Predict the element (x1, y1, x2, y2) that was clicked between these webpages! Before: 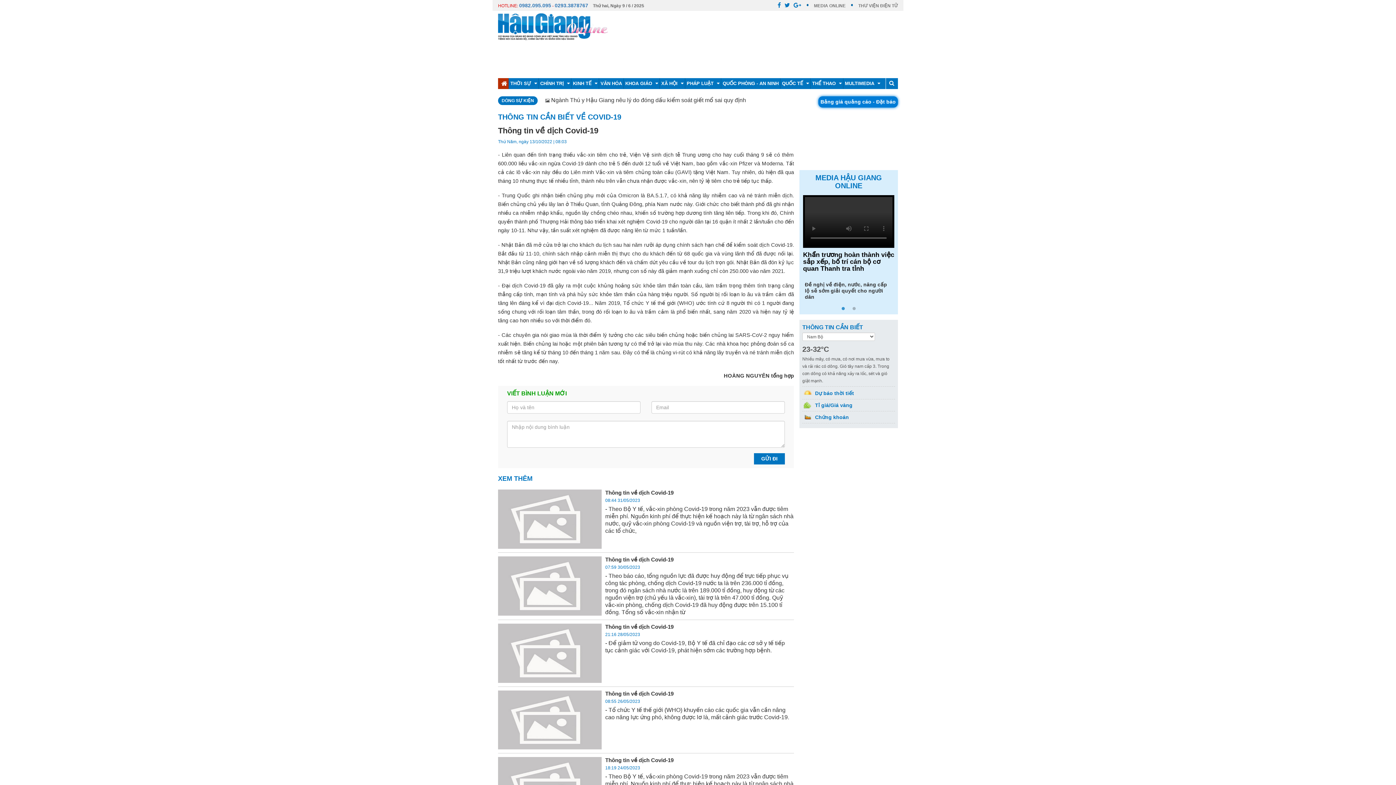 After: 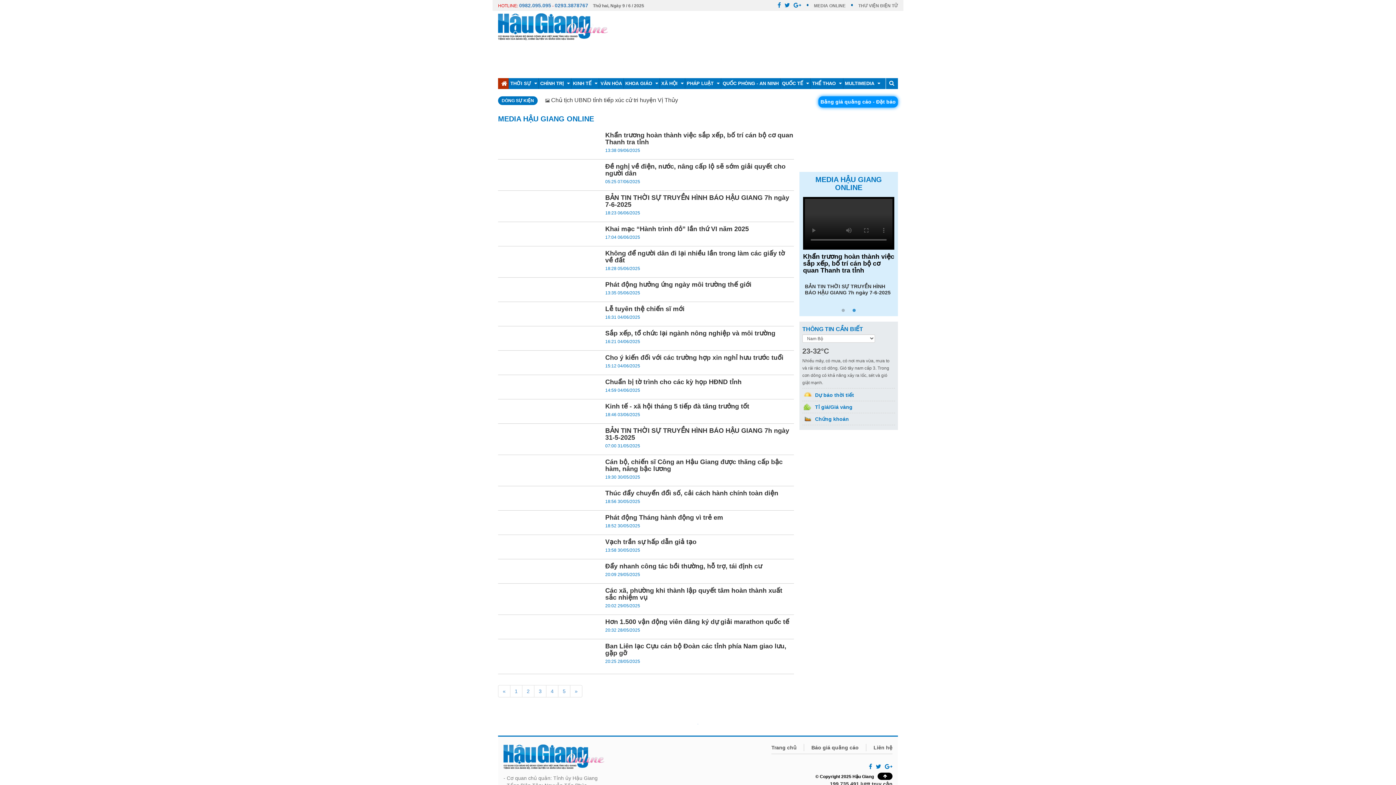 Action: bbox: (803, 173, 894, 189) label: MEDIA HẬU GIANG ONLINE